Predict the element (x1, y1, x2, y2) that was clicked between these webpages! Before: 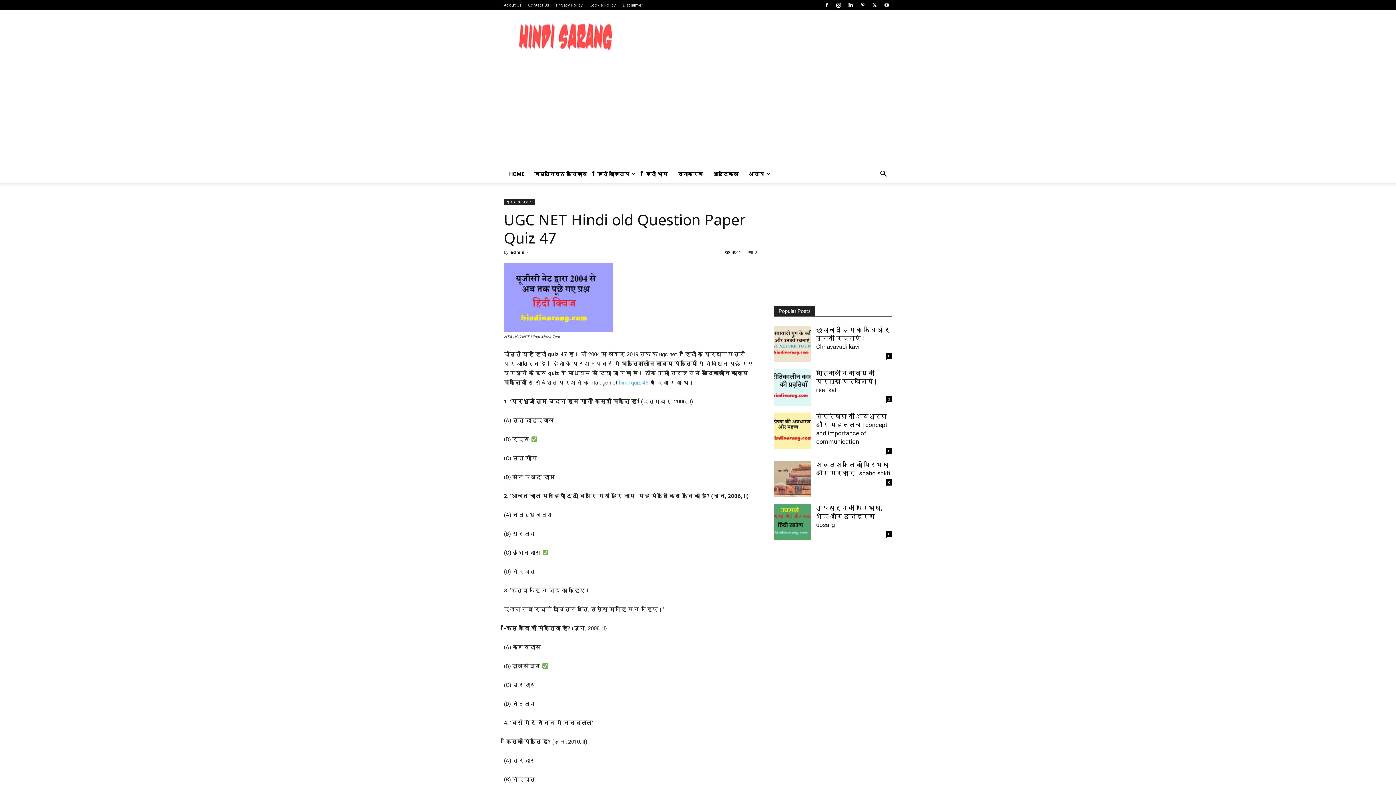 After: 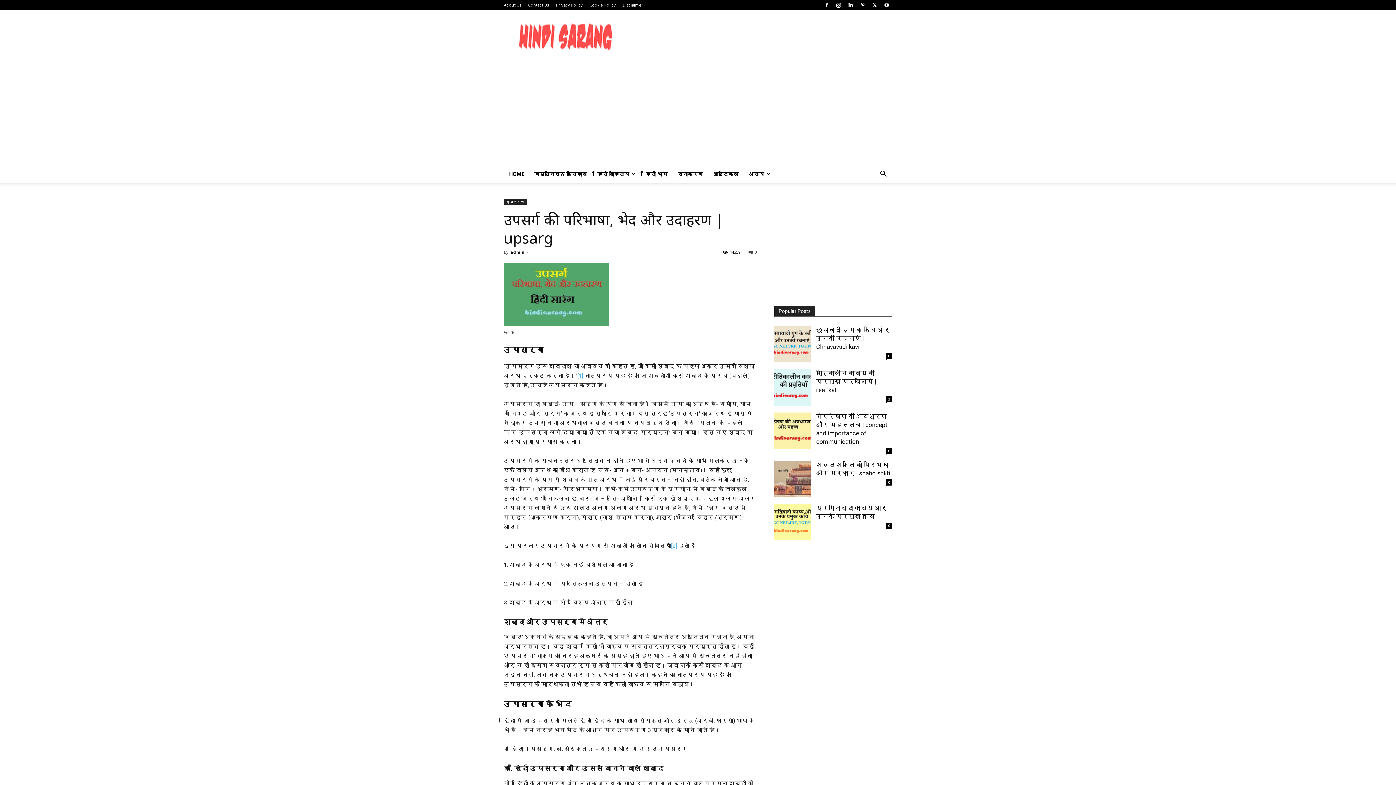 Action: bbox: (816, 504, 882, 528) label: उपसर्ग की परिभाषा, भेद और उदाहरण | upsarg